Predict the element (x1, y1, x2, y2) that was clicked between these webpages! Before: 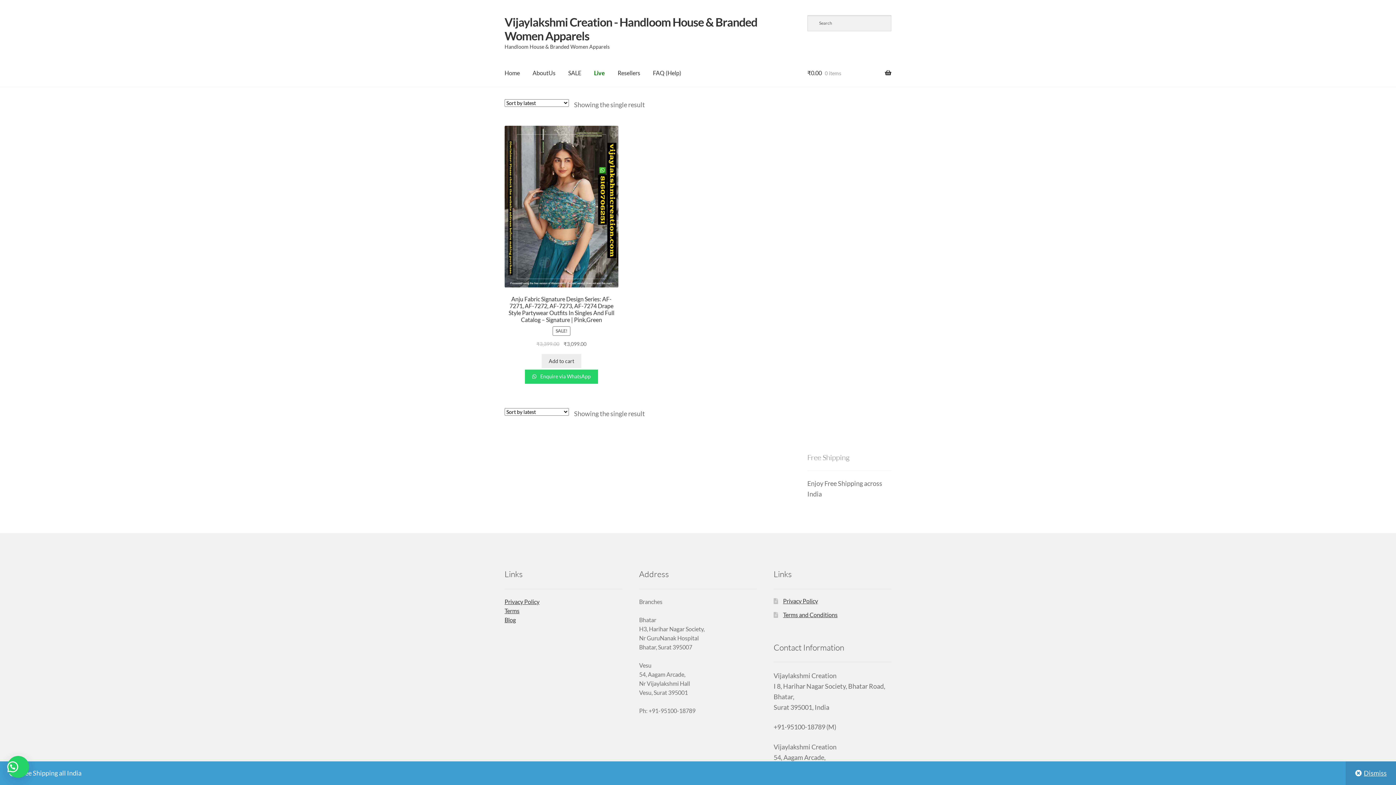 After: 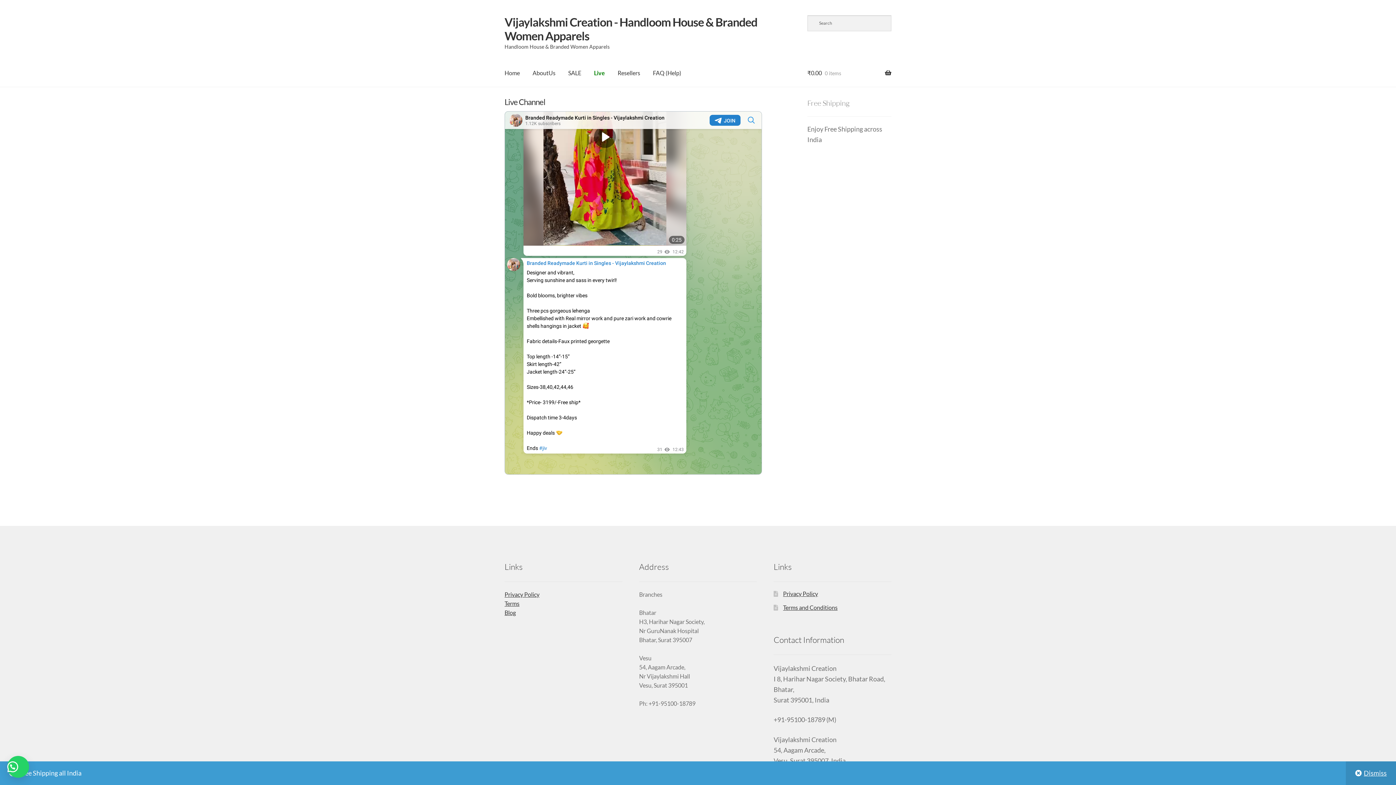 Action: label: Live bbox: (588, 59, 610, 87)